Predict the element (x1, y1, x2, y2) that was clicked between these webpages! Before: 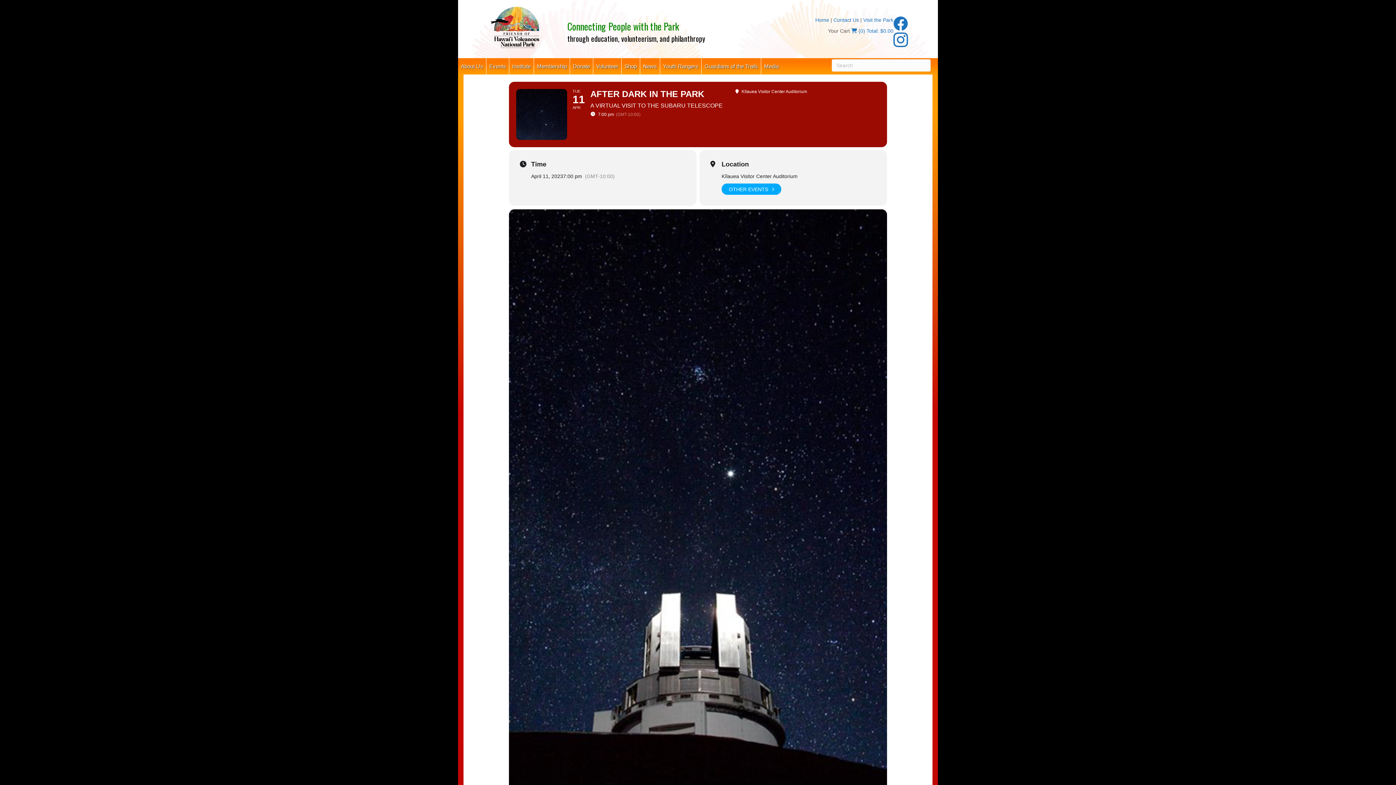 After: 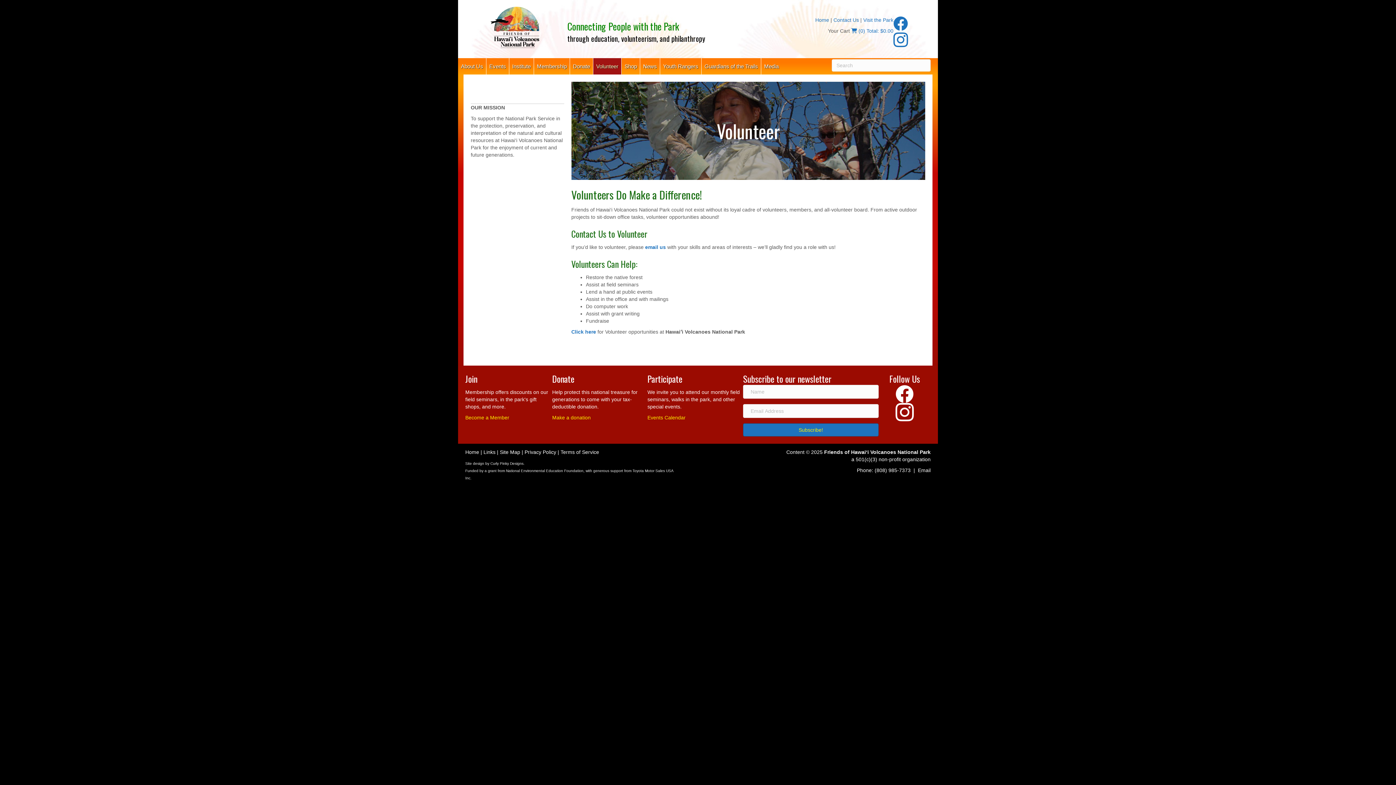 Action: bbox: (593, 58, 621, 74) label: Volunteer